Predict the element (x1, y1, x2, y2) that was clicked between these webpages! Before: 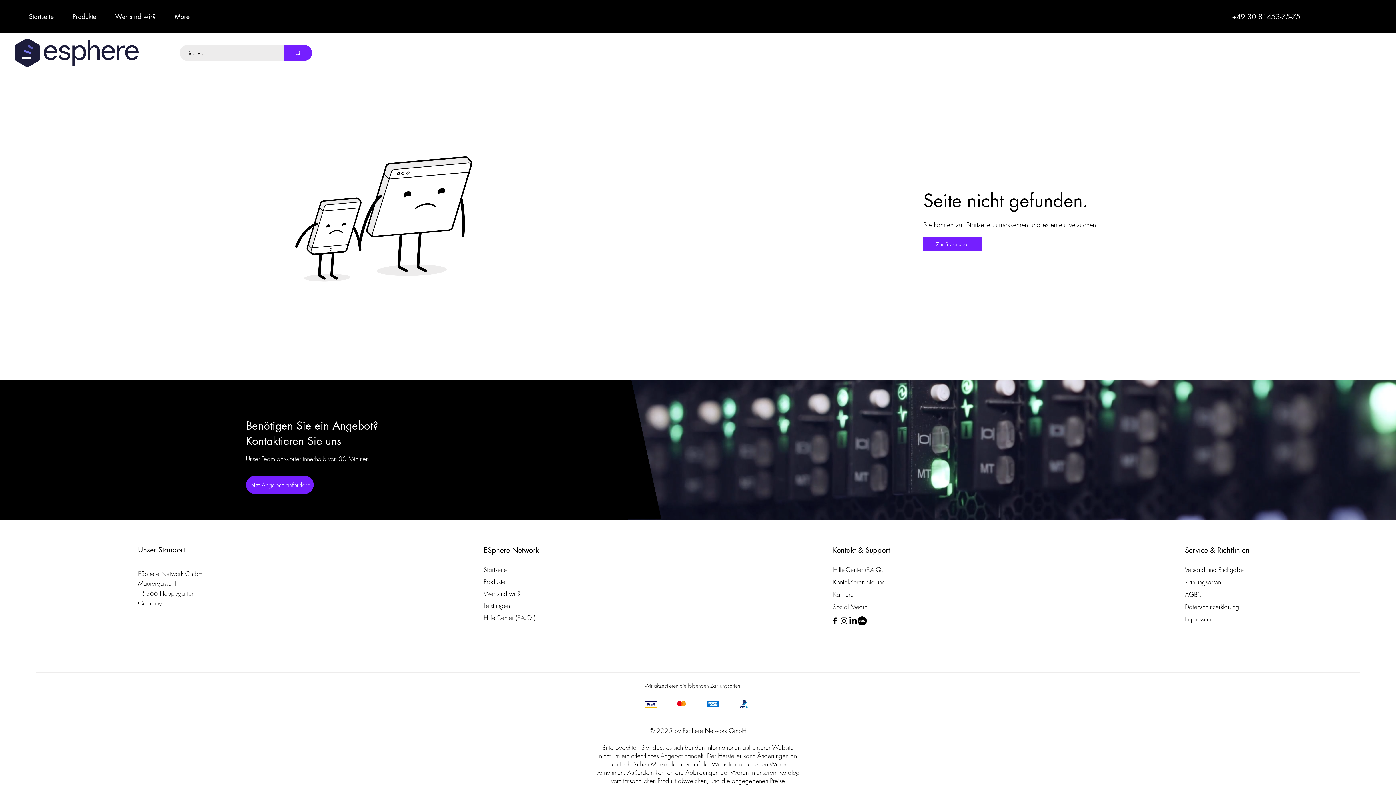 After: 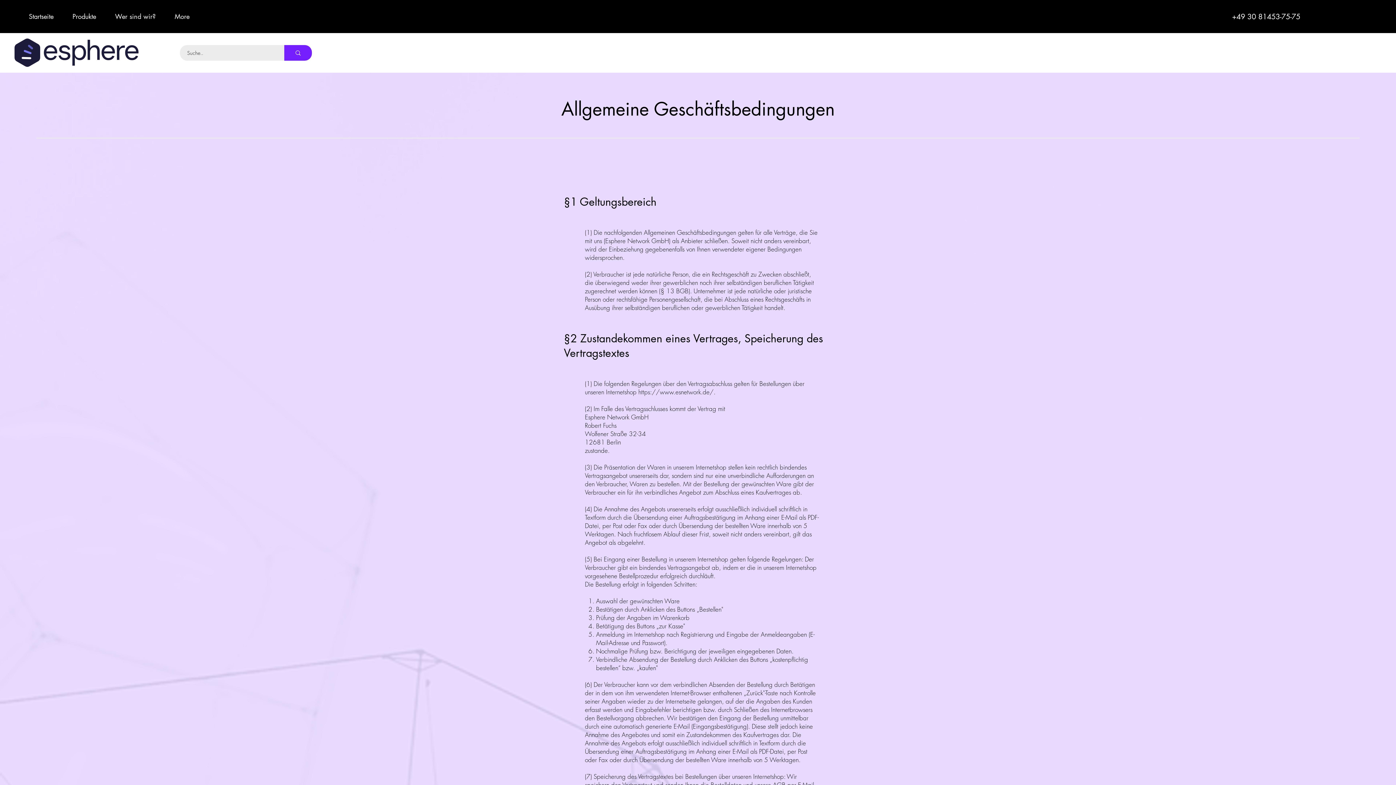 Action: bbox: (1185, 590, 1201, 598) label: AGB's